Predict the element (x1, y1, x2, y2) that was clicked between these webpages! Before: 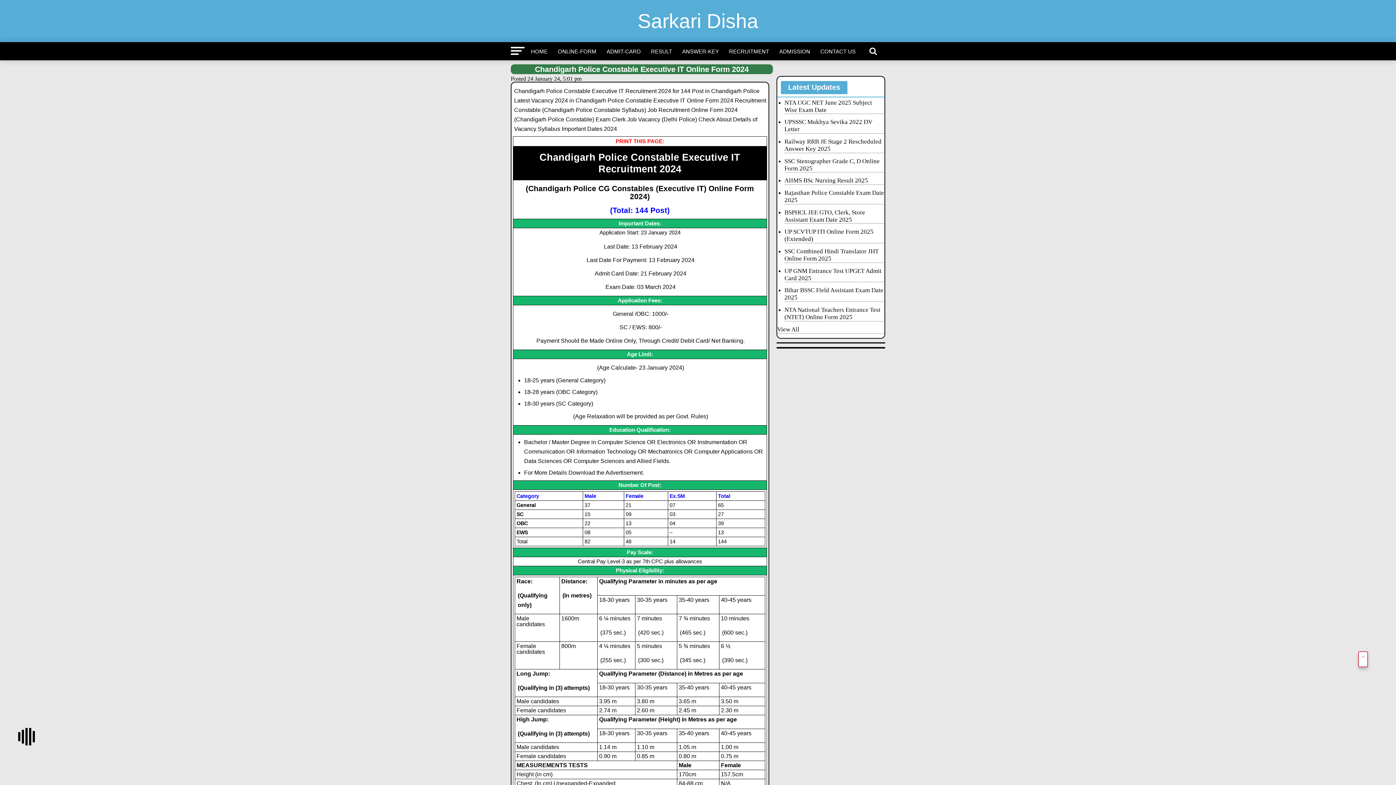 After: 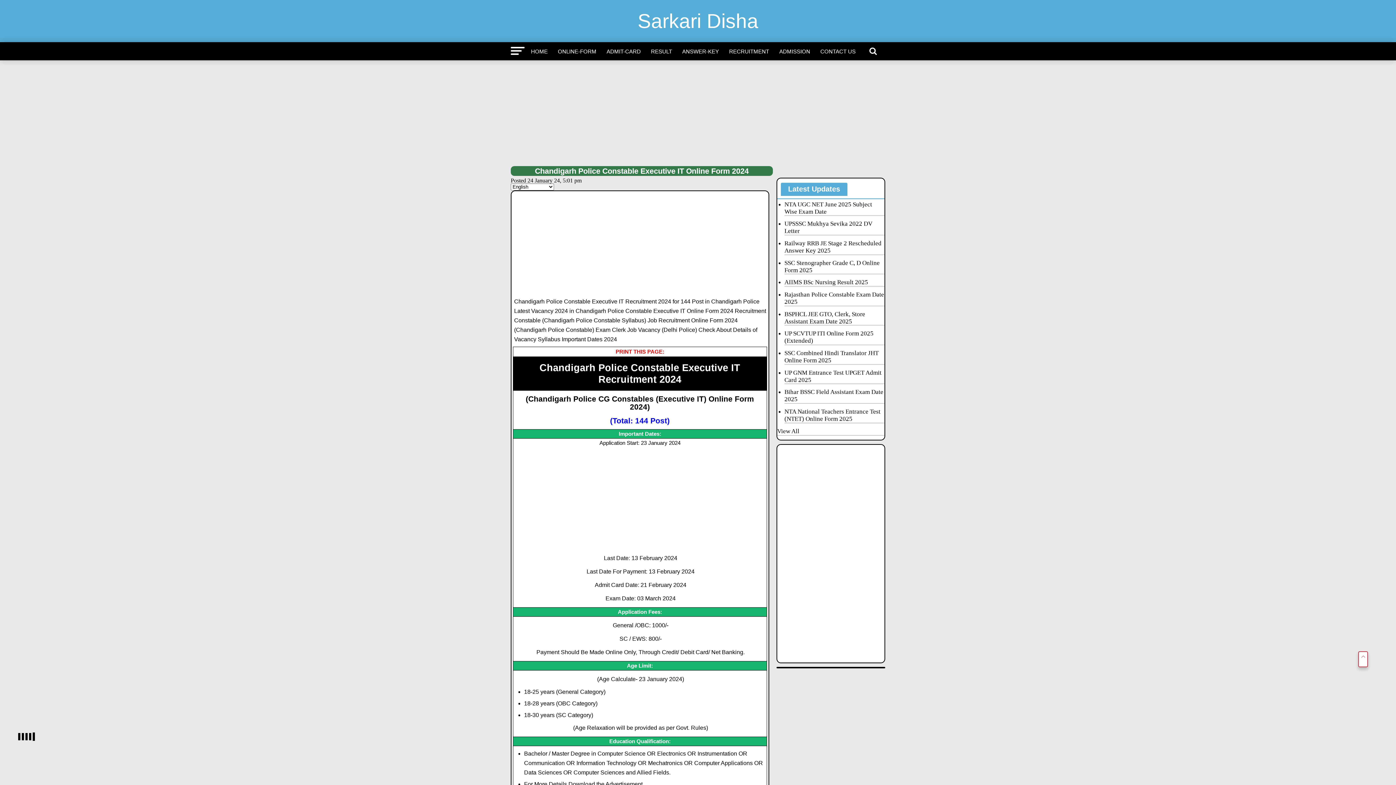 Action: label: Railway RRB JE Stage 2 Rescheduled Answer Key 2025 bbox: (784, 138, 884, 153)